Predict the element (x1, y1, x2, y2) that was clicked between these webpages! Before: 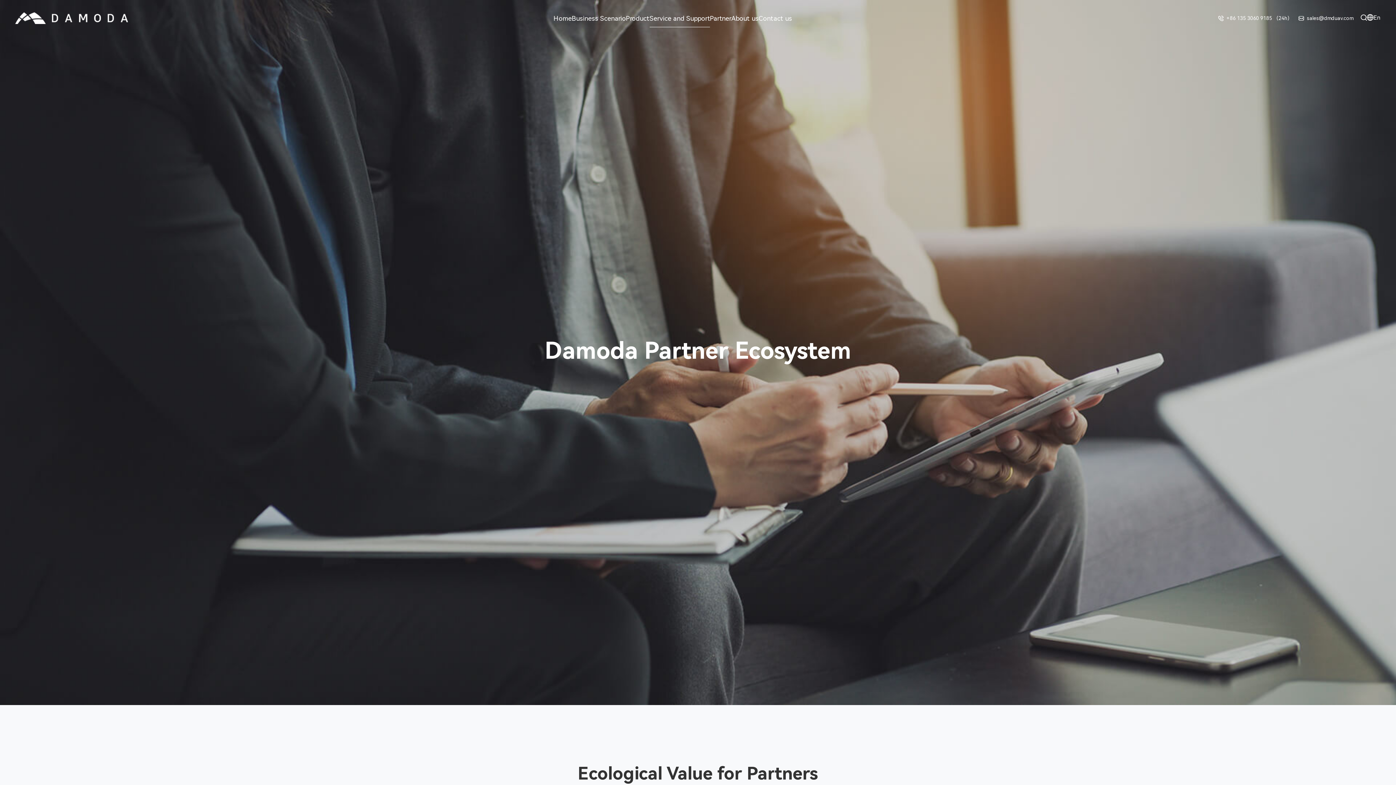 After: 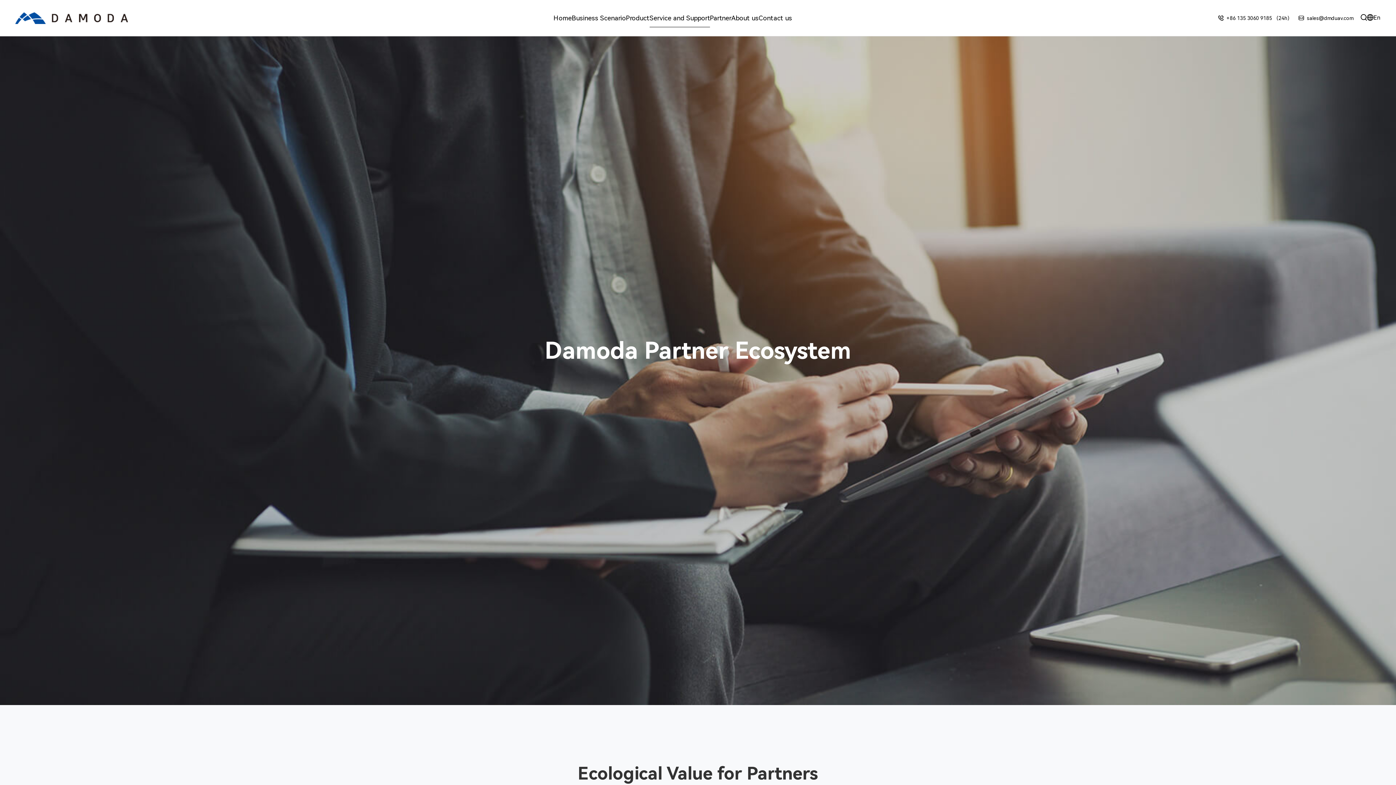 Action: bbox: (1298, 15, 1353, 20) label: sales@dmduav.com